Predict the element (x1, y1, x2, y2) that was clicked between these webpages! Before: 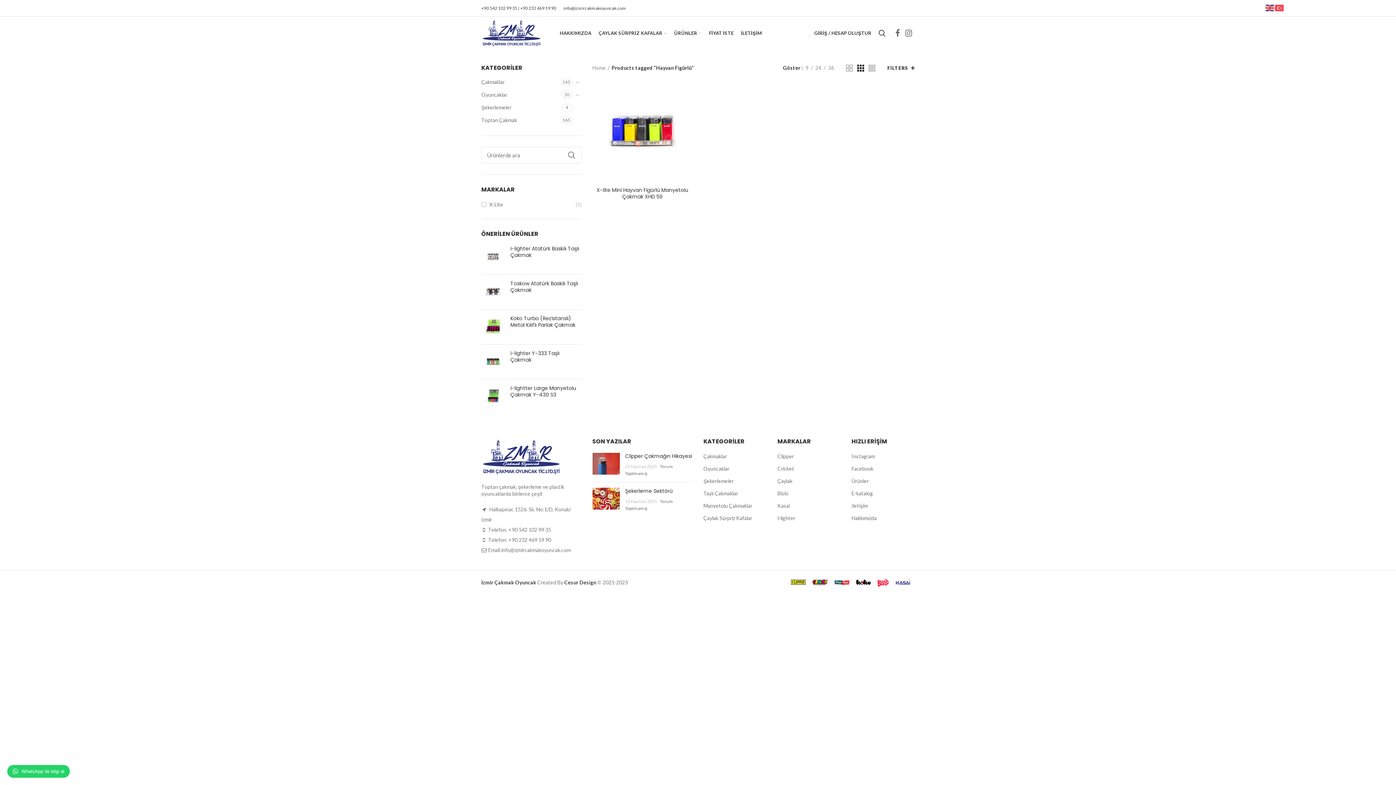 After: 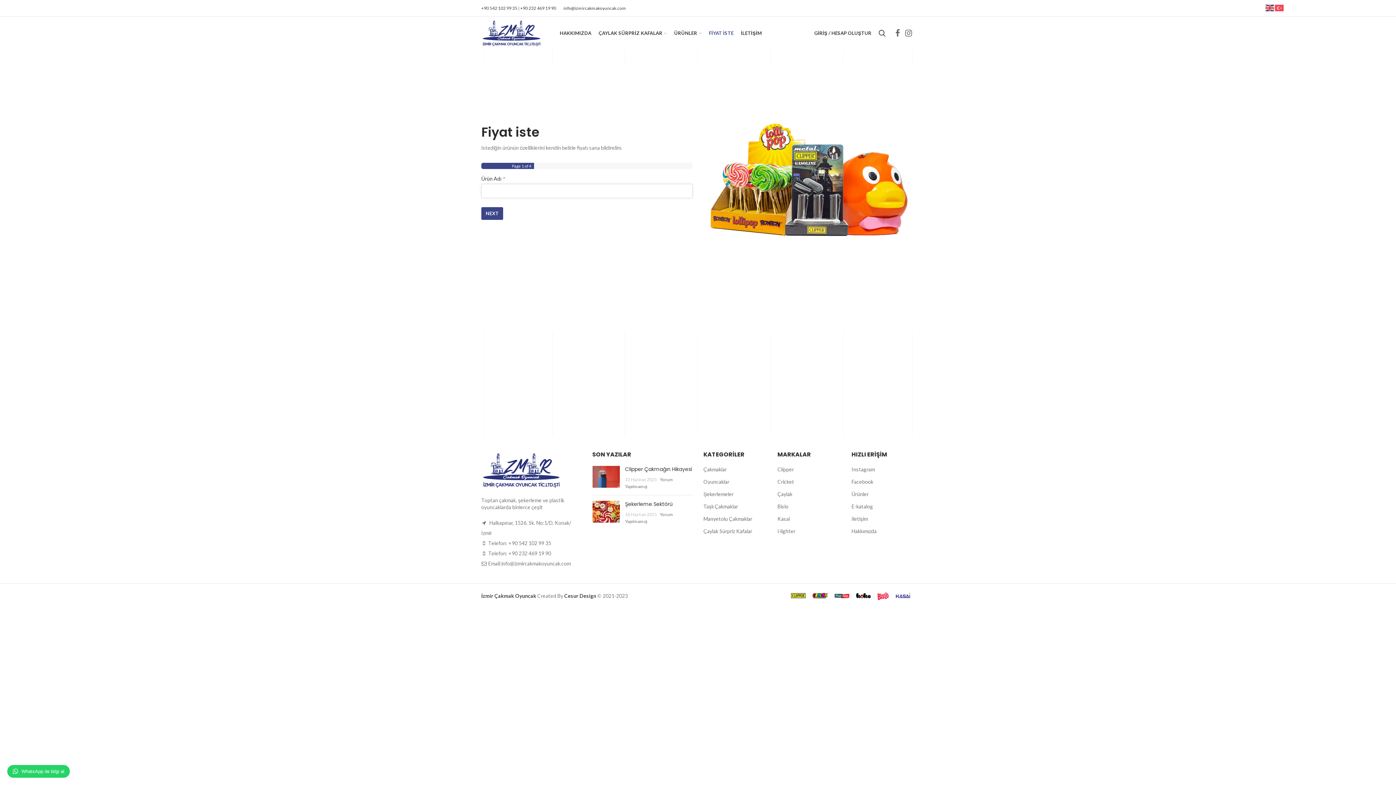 Action: bbox: (705, 25, 737, 40) label: FİYAT İSTE